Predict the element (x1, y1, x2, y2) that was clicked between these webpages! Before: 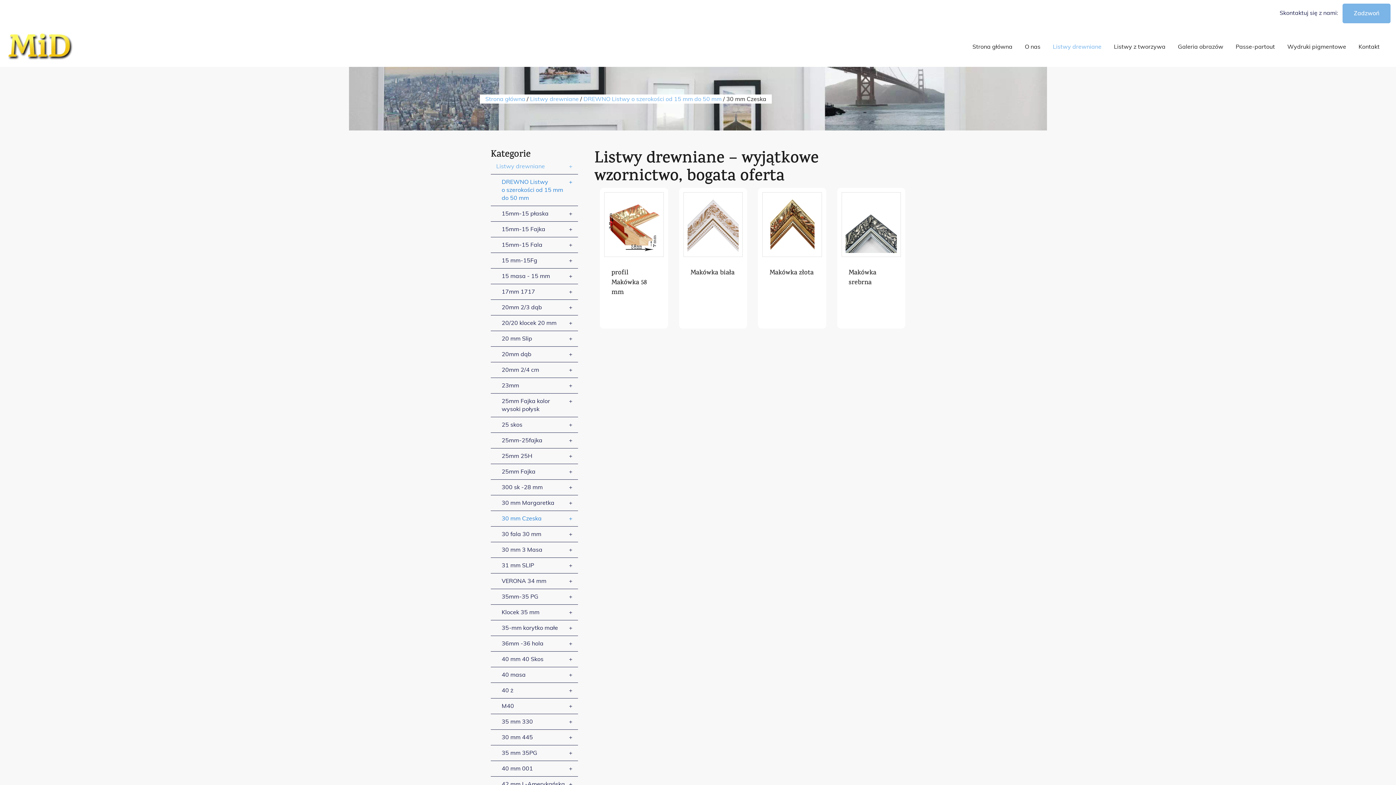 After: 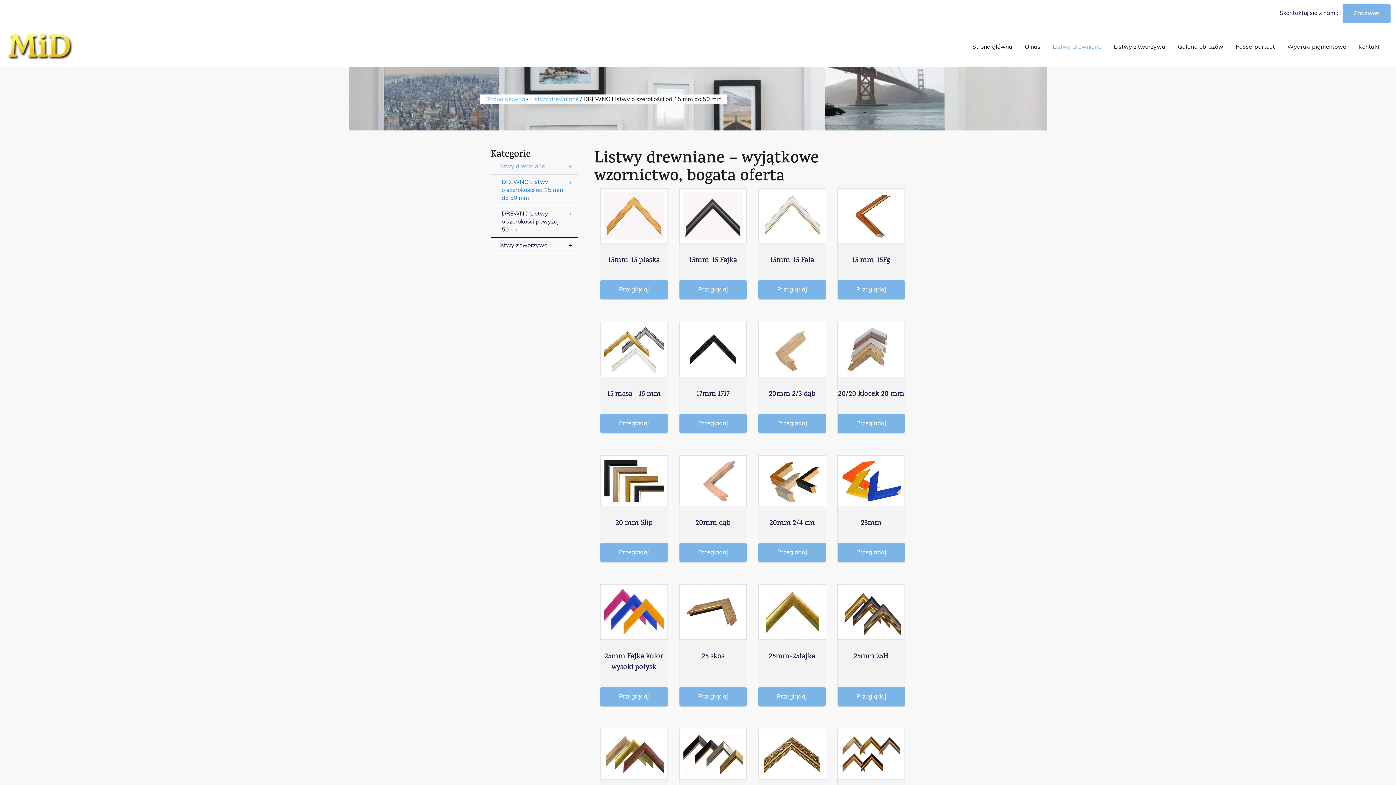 Action: bbox: (490, 174, 578, 206) label: DREWNO Listwy o szerokości od 15 mm do 50 mm